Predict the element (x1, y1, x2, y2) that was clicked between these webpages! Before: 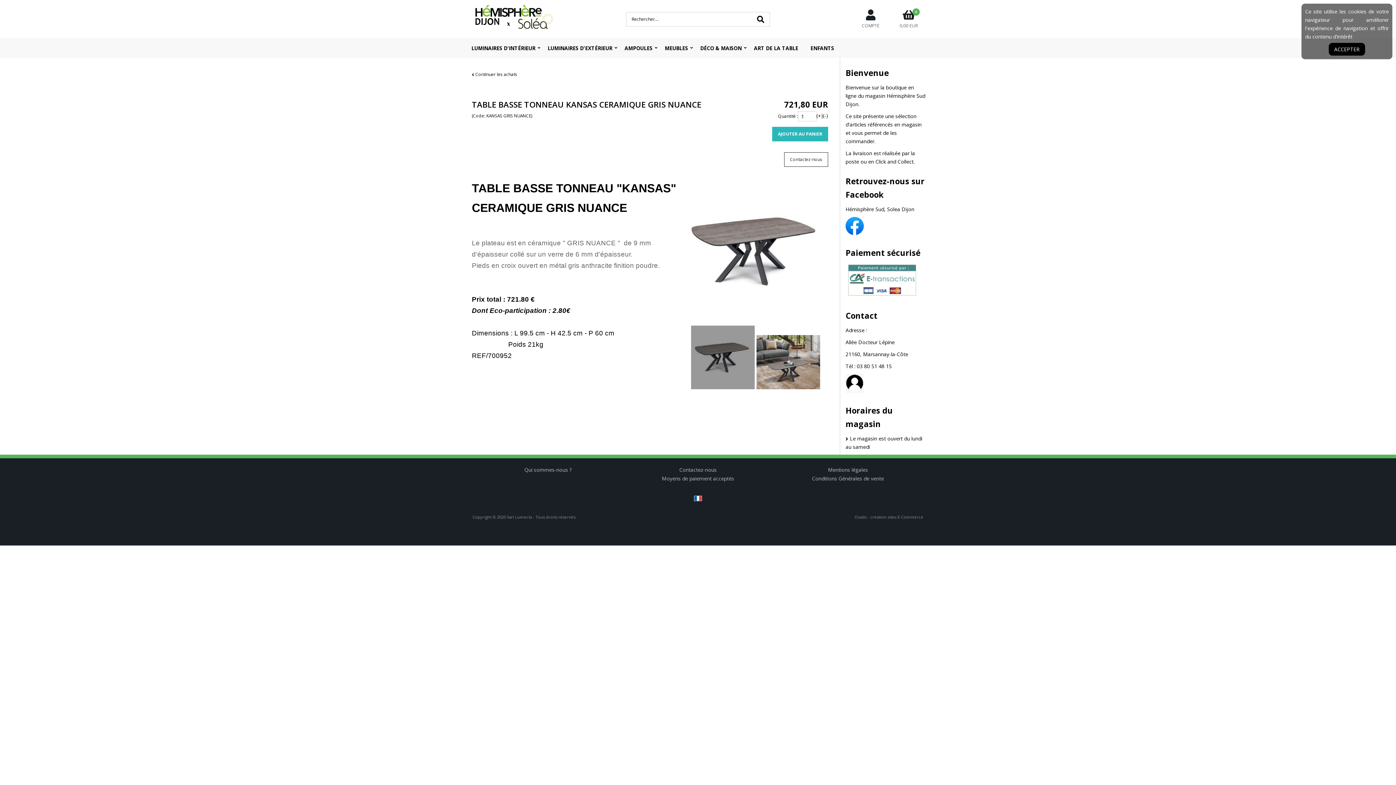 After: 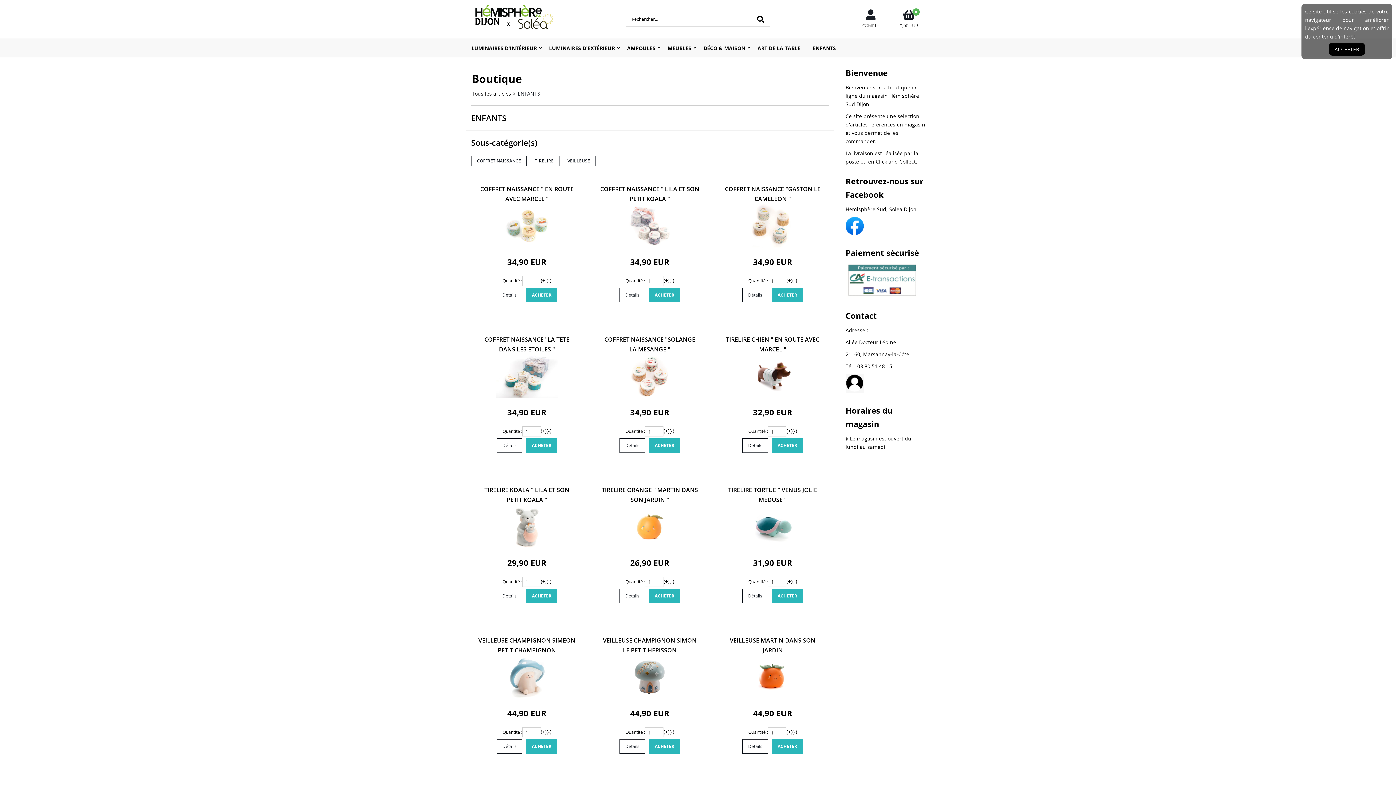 Action: bbox: (804, 38, 840, 57) label: ENFANTS